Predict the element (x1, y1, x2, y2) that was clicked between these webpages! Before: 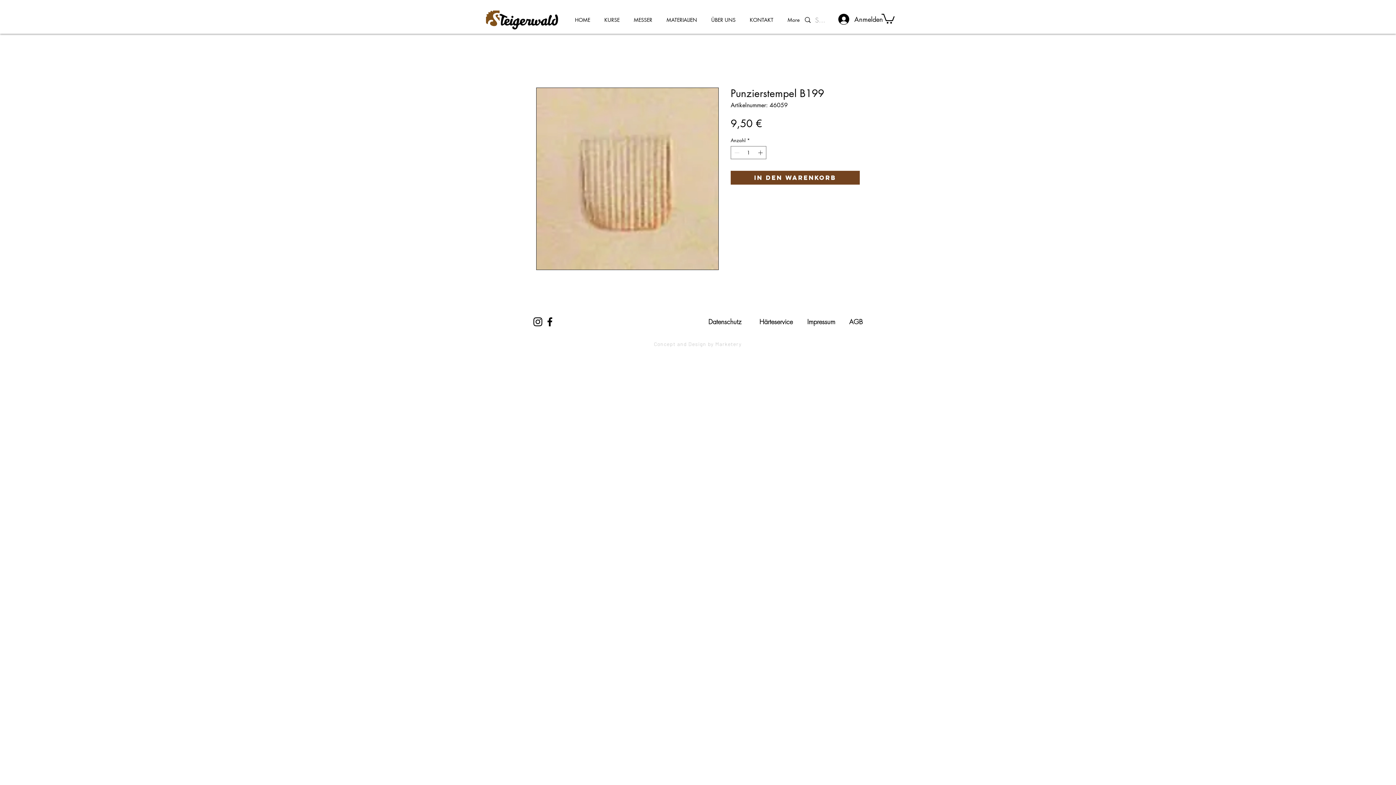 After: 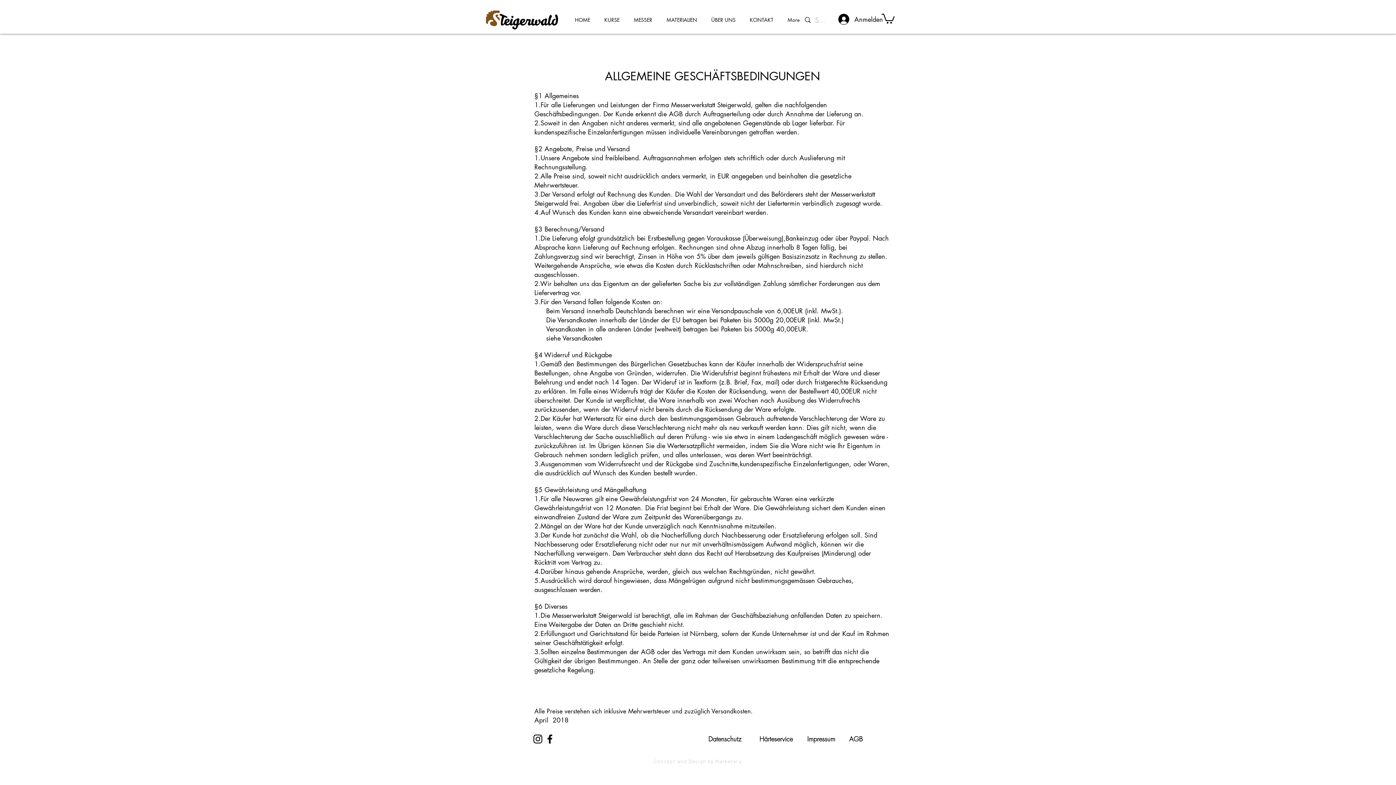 Action: label: AGB bbox: (846, 314, 865, 329)